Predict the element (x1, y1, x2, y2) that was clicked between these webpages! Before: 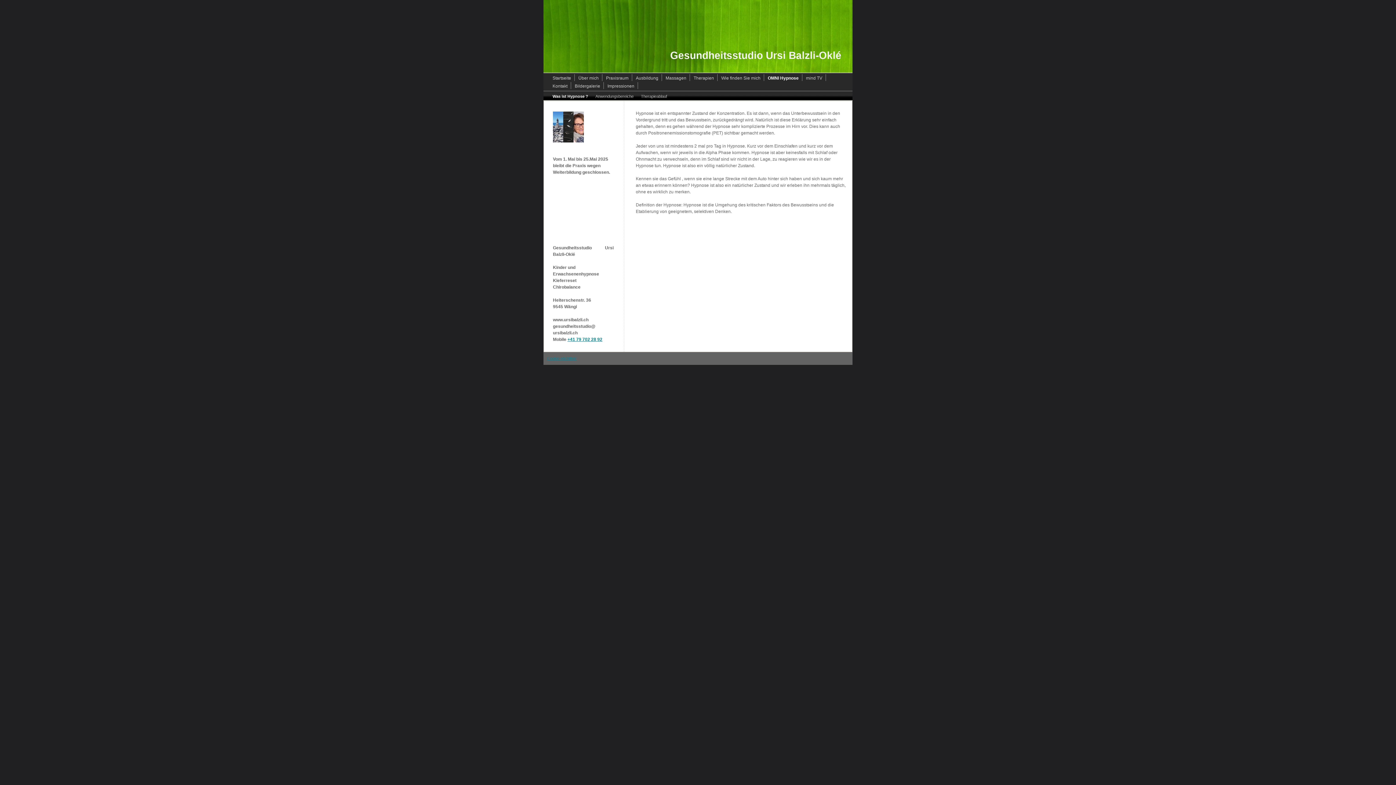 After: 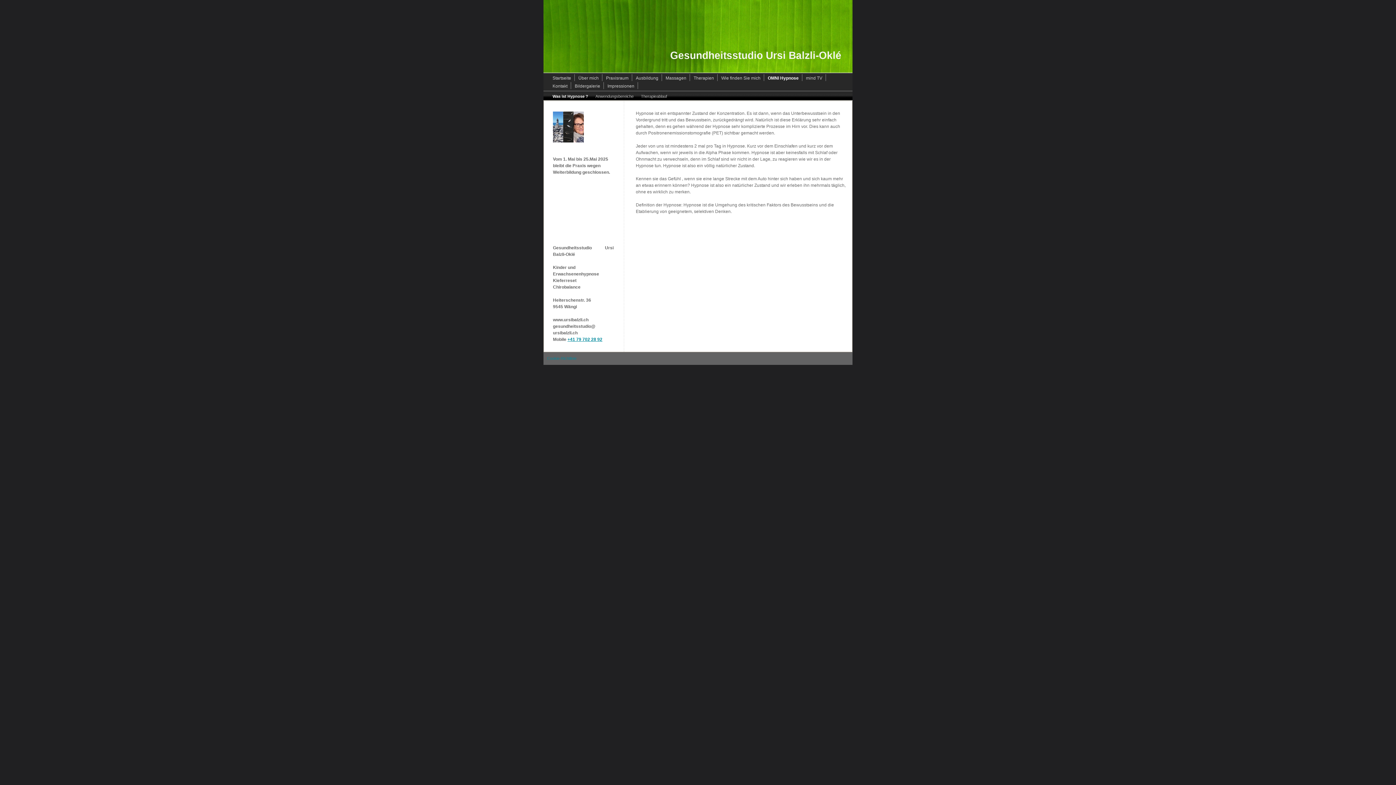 Action: label: Cookie-Richtlinie bbox: (547, 356, 576, 360)